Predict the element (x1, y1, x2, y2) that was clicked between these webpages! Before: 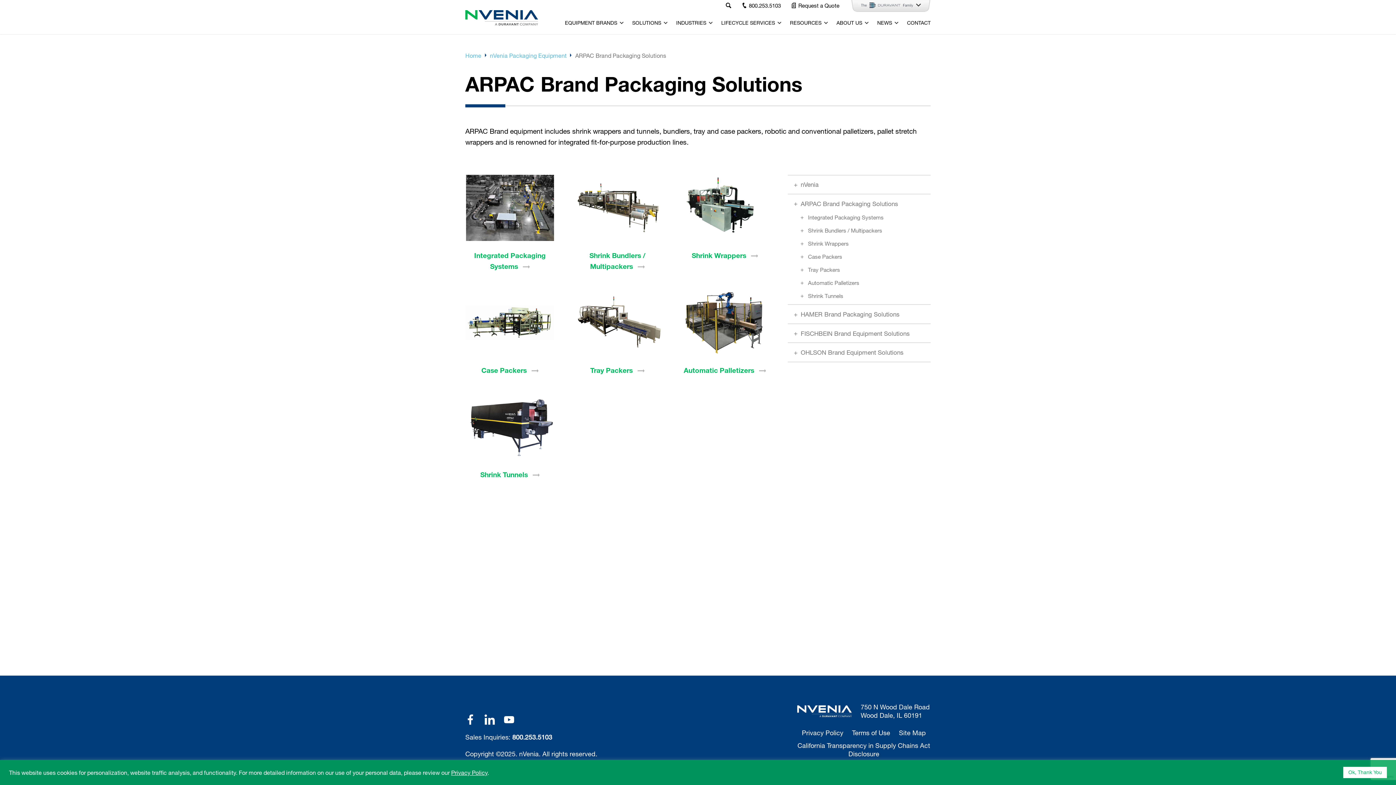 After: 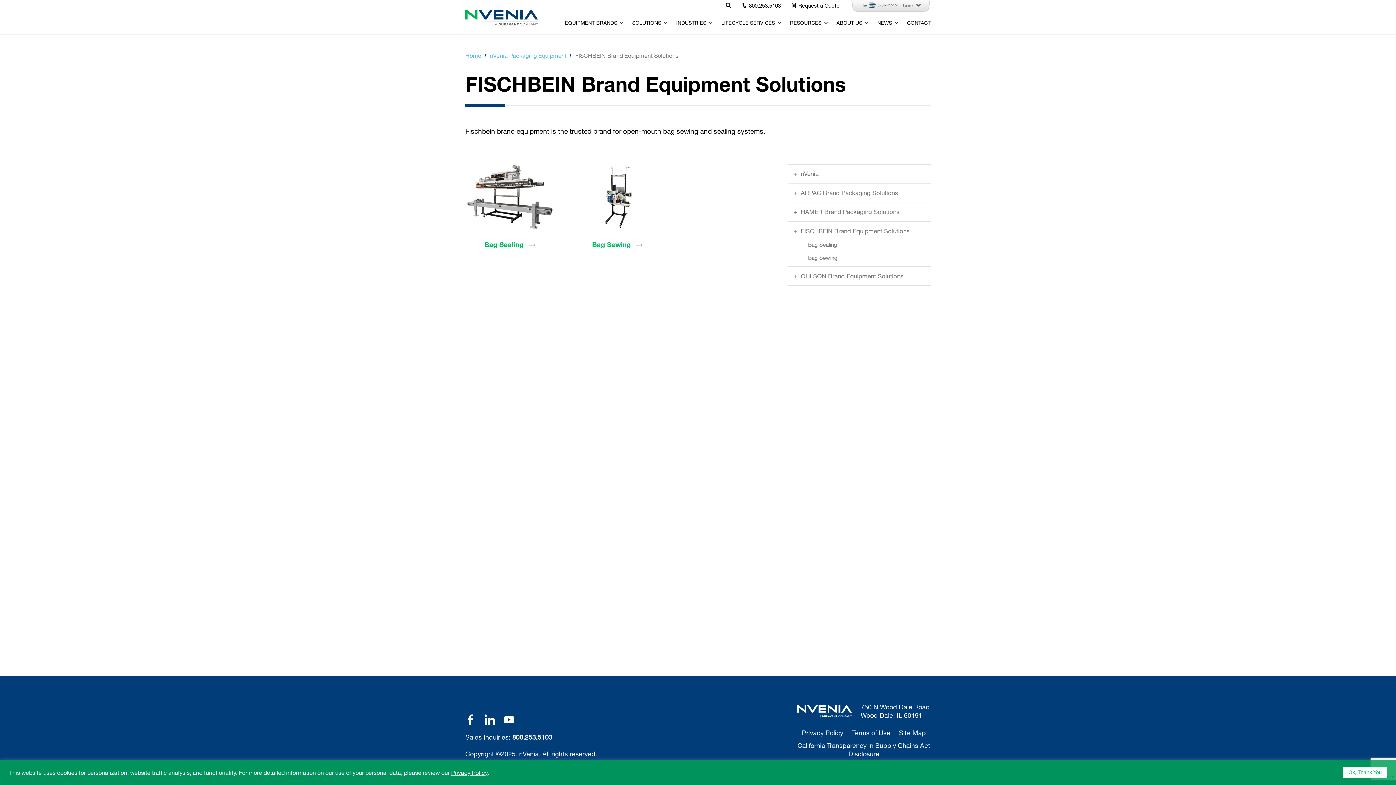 Action: label: FISCHBEIN Brand Equipment Solutions bbox: (800, 329, 910, 338)